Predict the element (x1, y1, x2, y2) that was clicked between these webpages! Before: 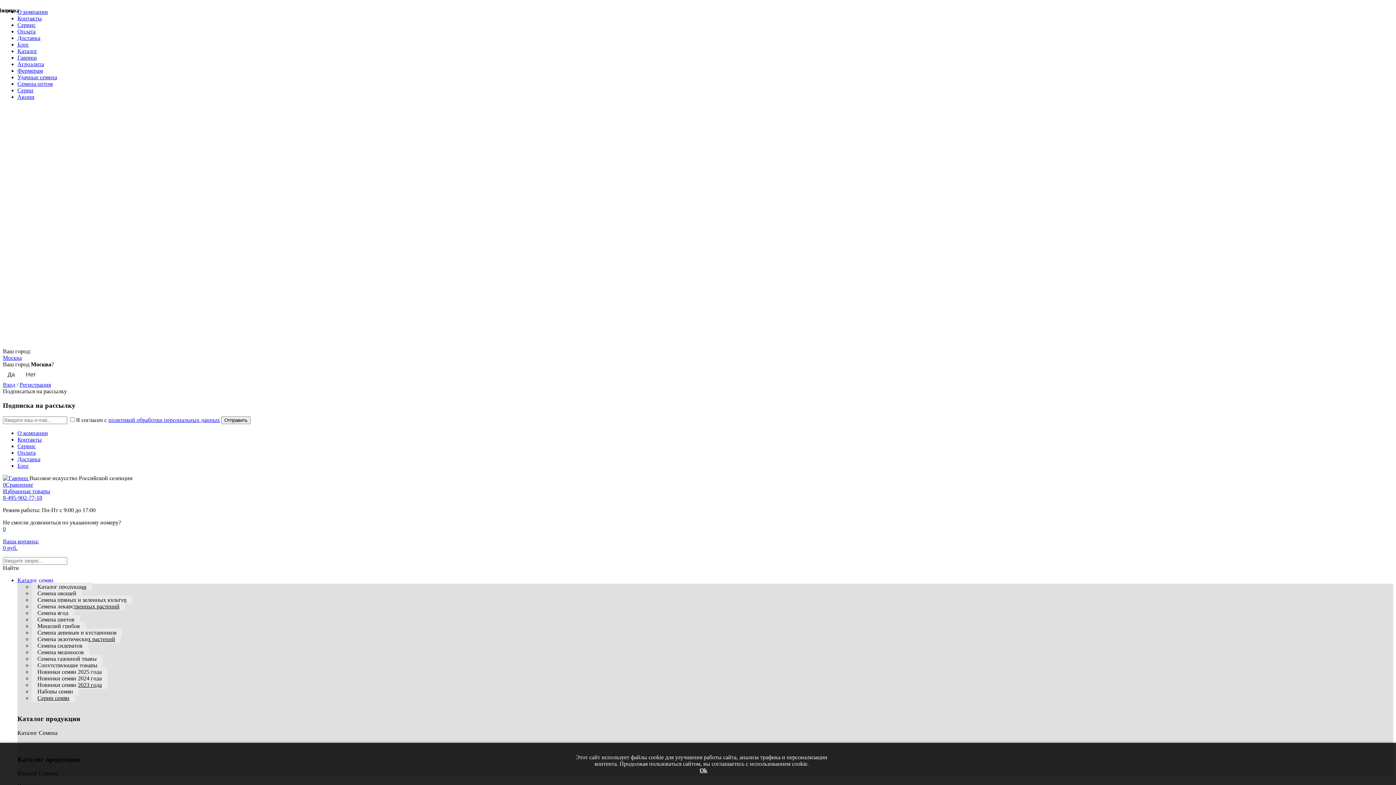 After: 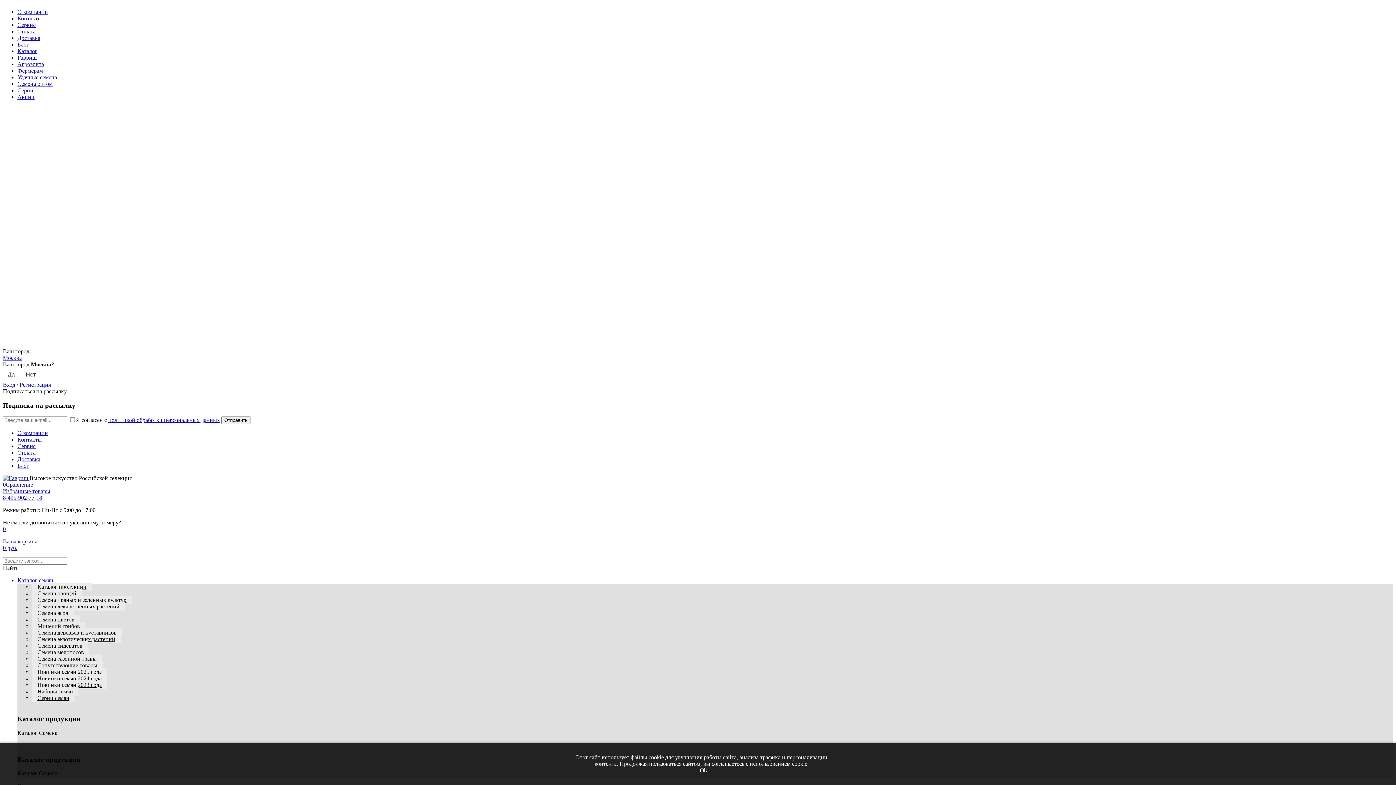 Action: label: Мицелий грибов bbox: (32, 622, 85, 630)